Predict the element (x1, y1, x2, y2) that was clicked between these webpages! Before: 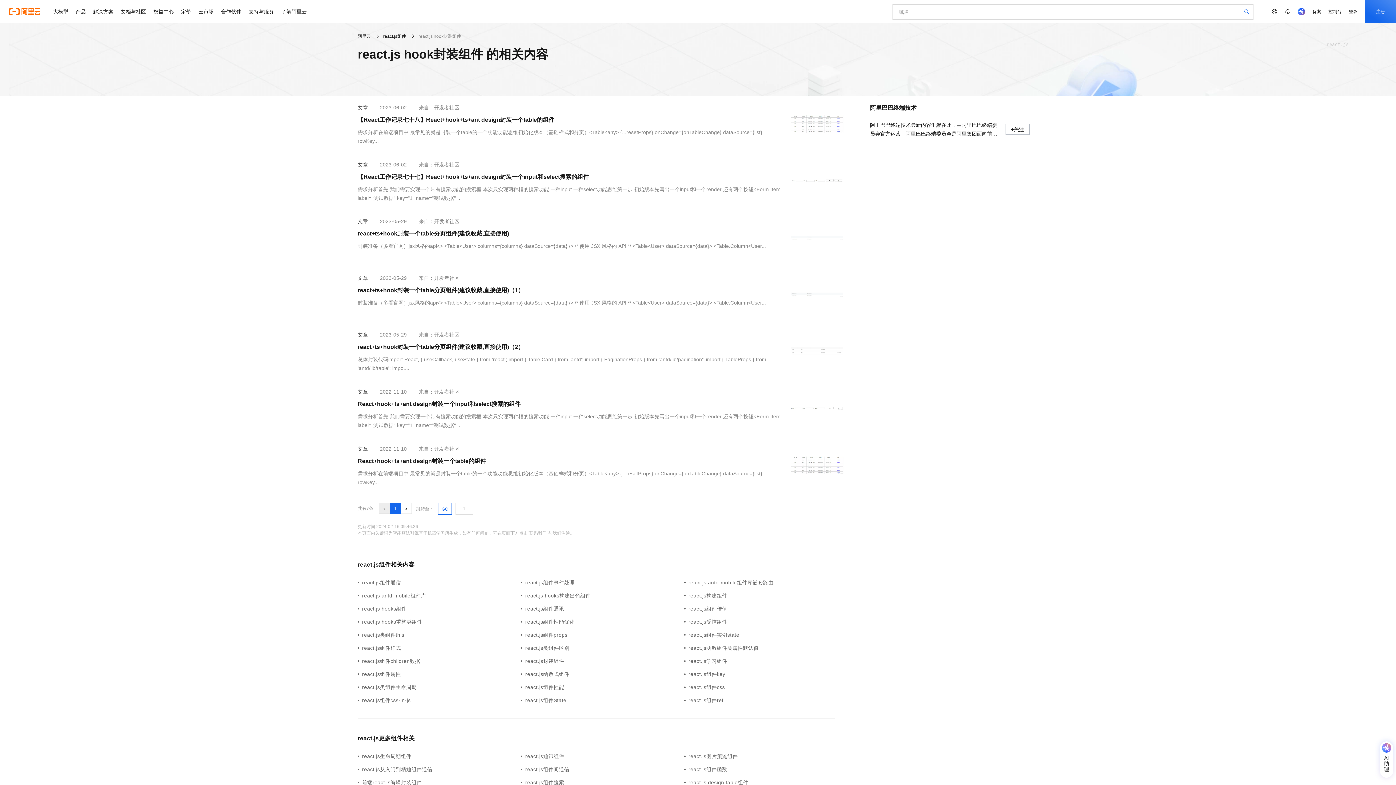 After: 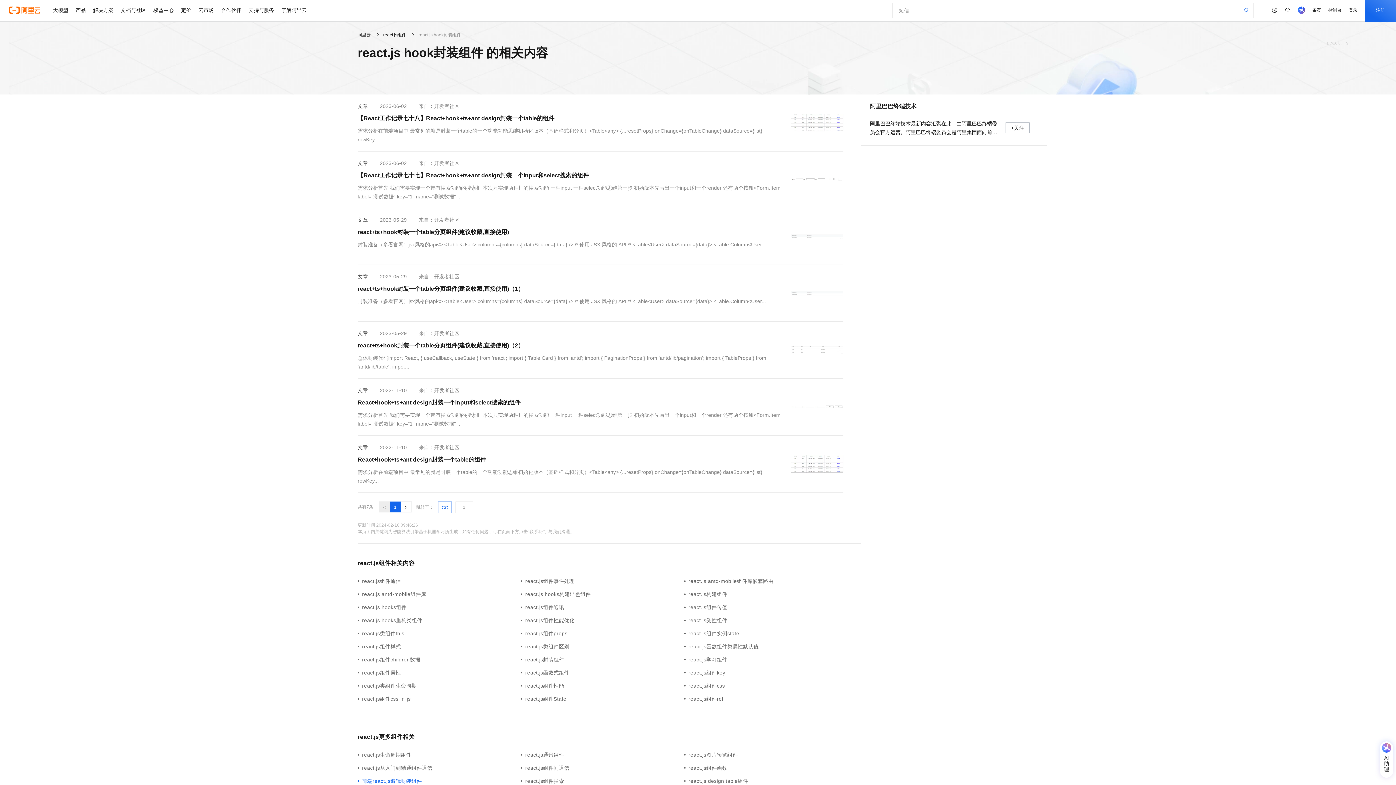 Action: bbox: (357, 778, 521, 786) label: 前端react.js编辑封装组件